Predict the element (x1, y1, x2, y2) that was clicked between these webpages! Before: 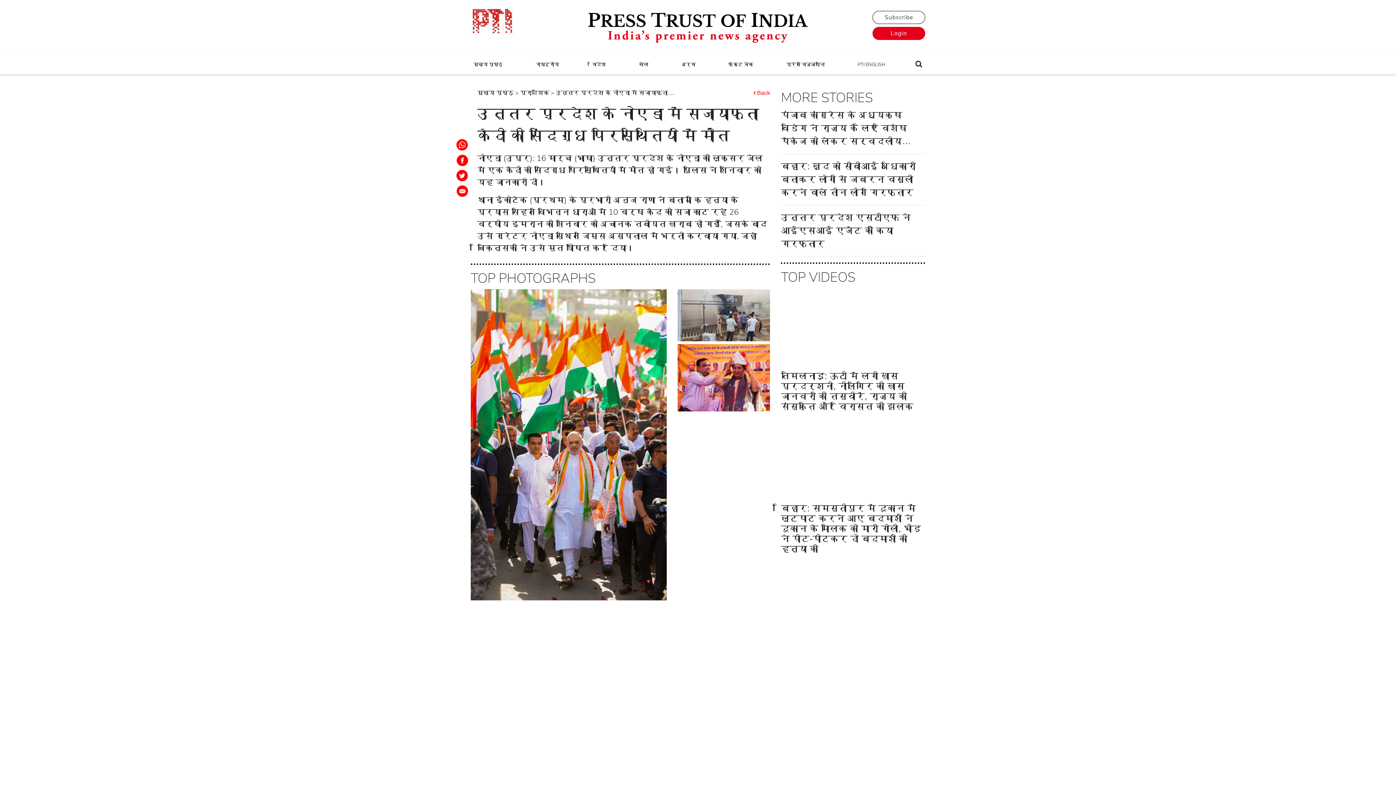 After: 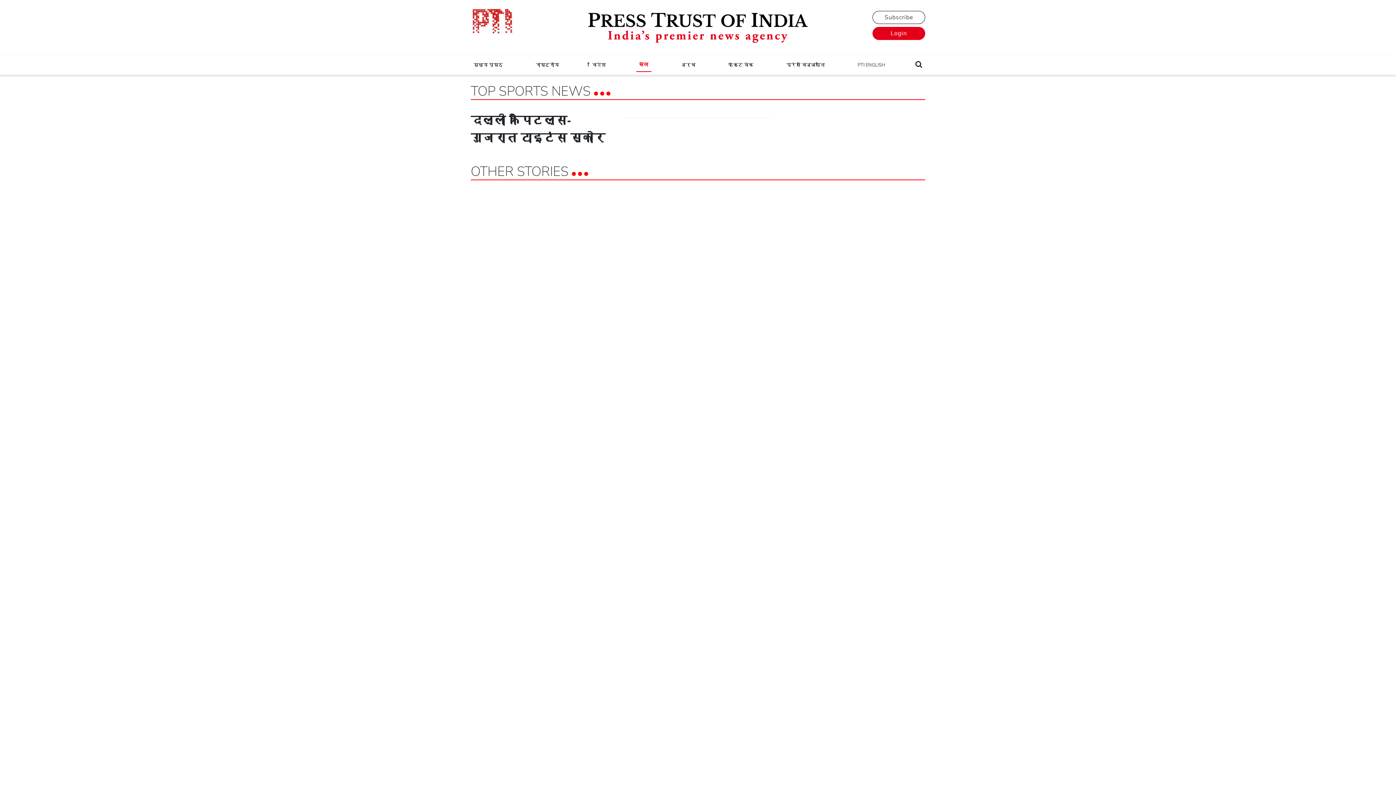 Action: bbox: (636, 58, 651, 71) label: खेल